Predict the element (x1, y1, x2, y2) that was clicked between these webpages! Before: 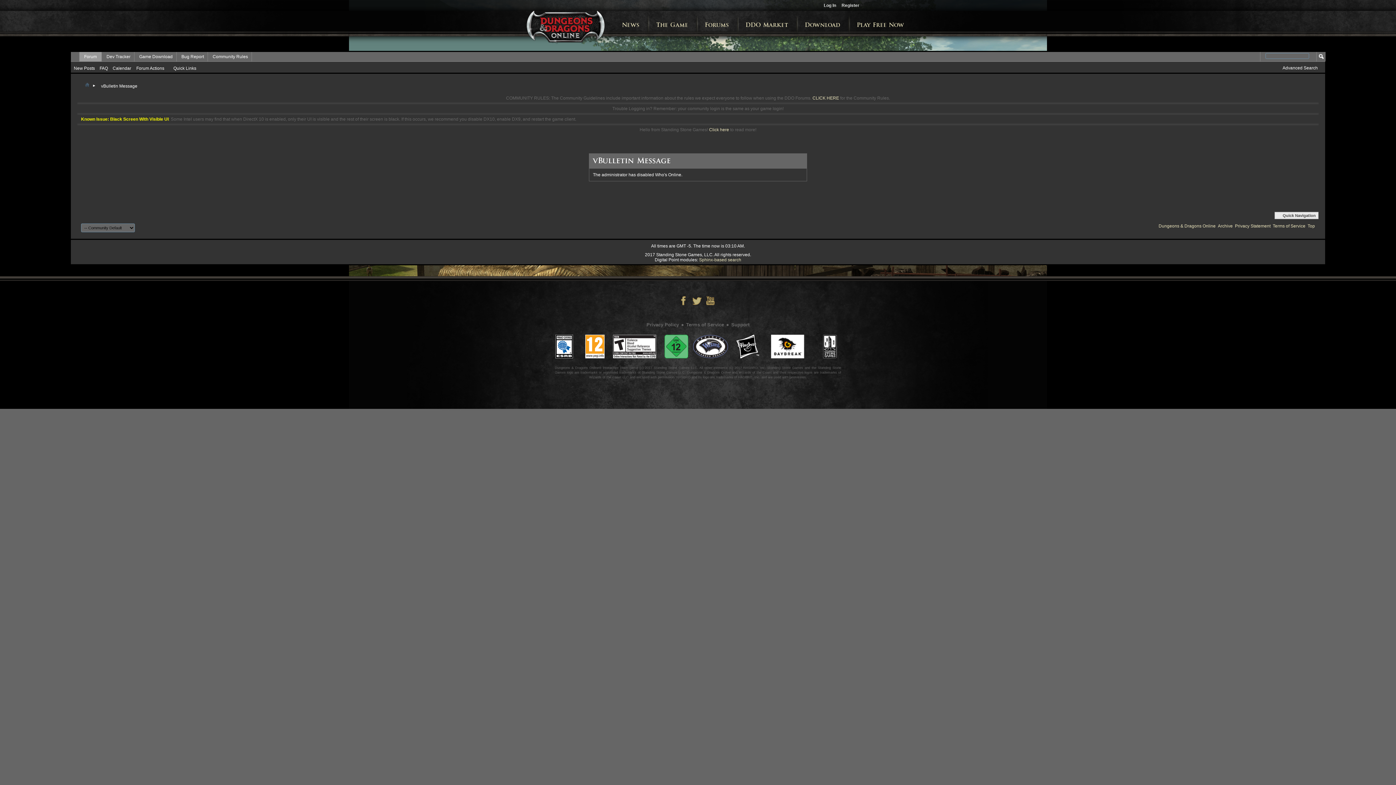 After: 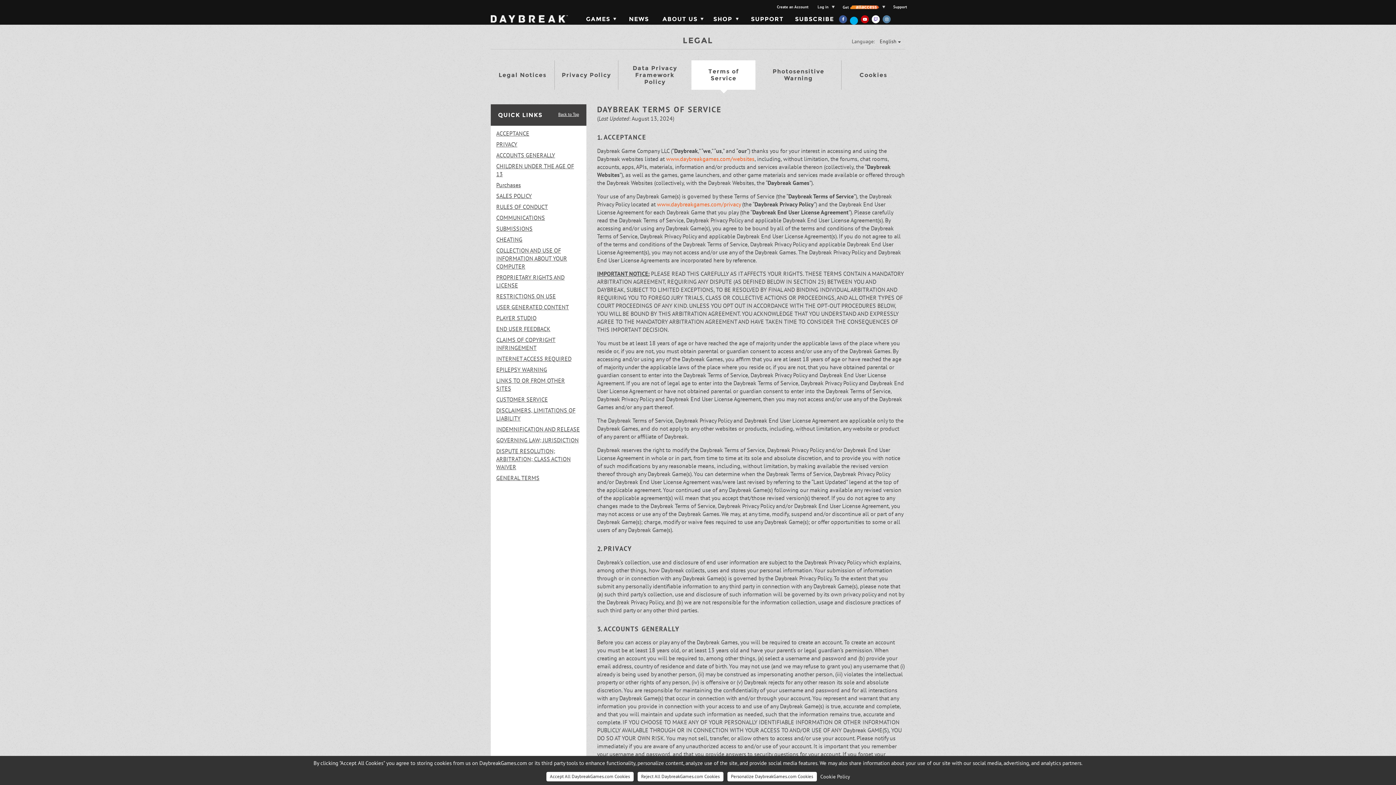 Action: bbox: (682, 322, 727, 327) label: Terms of Service